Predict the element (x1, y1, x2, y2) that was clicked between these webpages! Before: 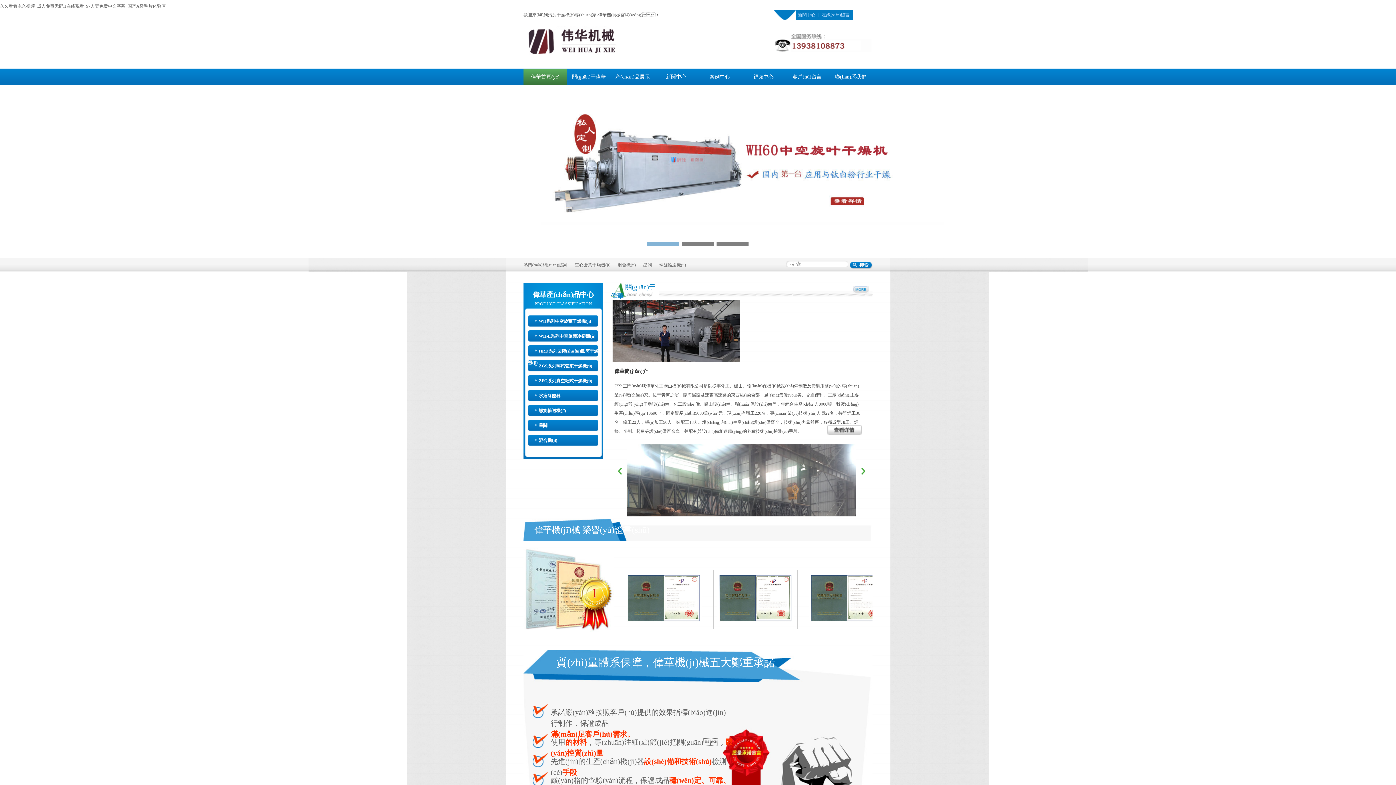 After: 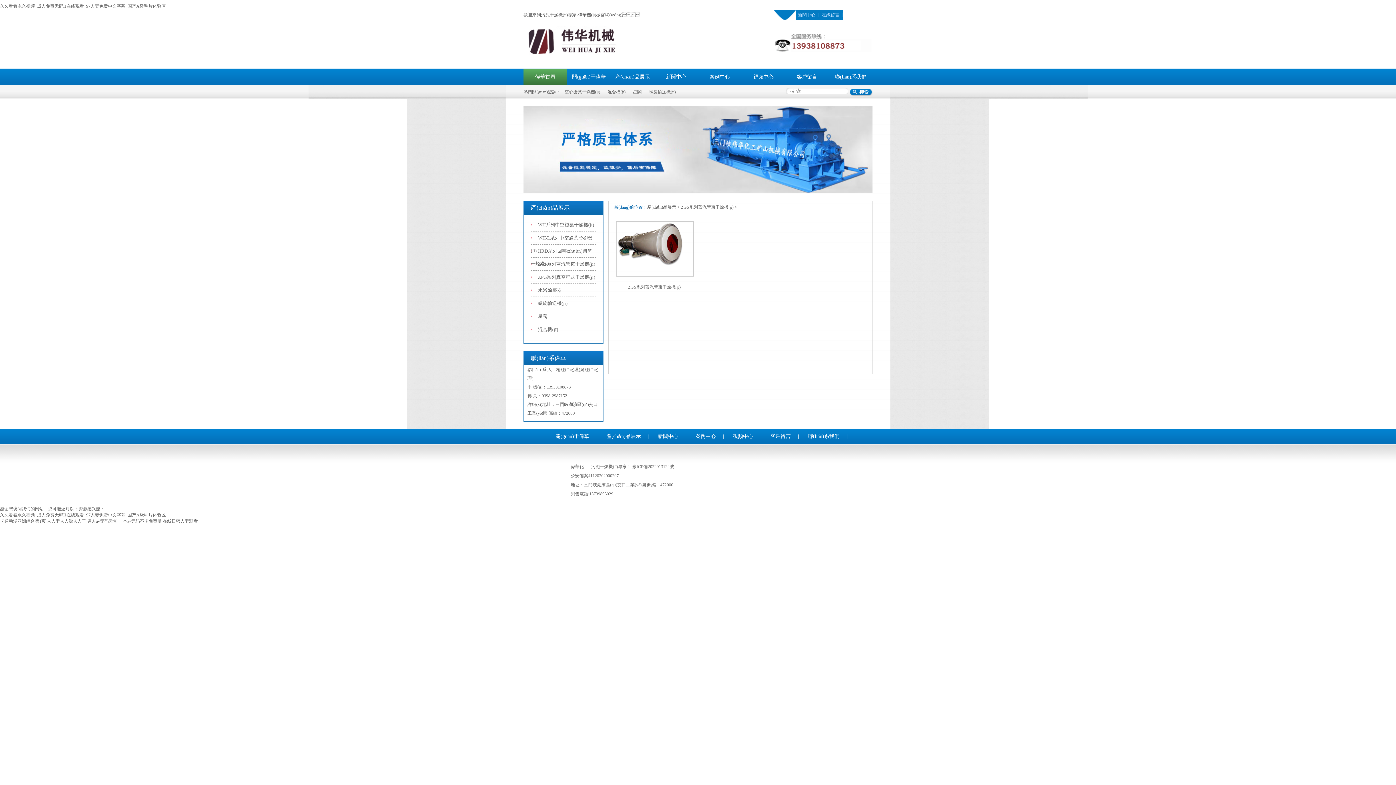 Action: bbox: (528, 363, 592, 368) label: ZGS系列蒸汽管束干燥機(jī)